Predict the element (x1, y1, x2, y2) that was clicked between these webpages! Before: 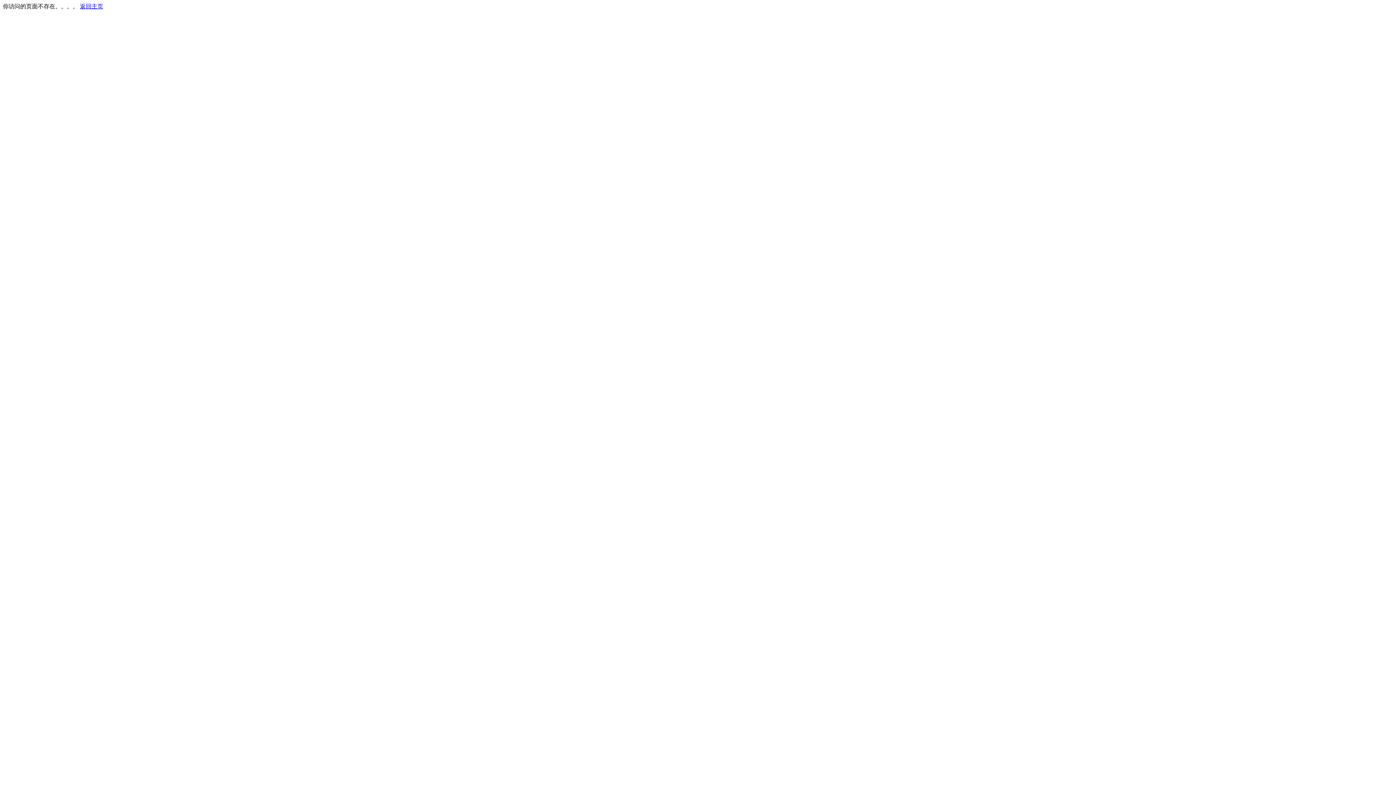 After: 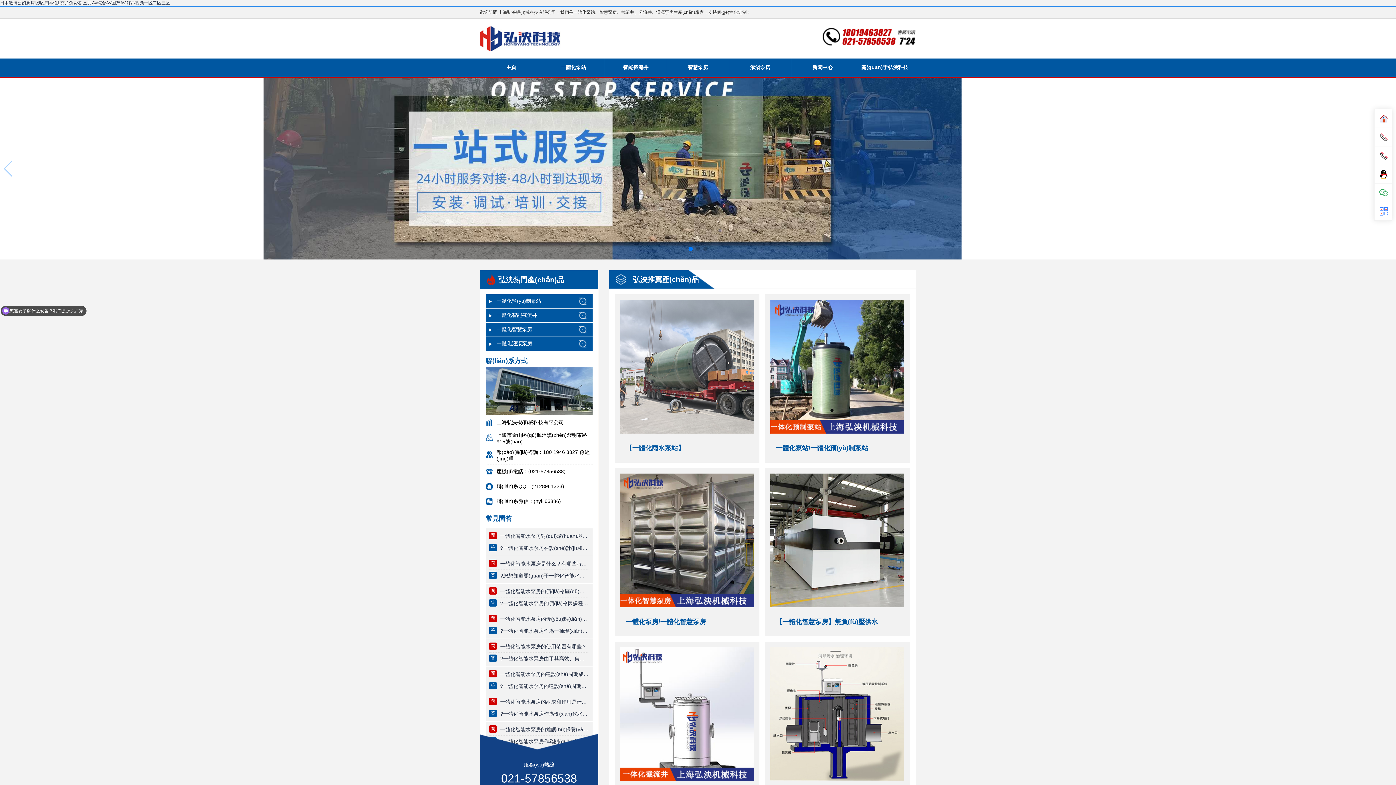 Action: label: 返回主页 bbox: (80, 3, 103, 9)